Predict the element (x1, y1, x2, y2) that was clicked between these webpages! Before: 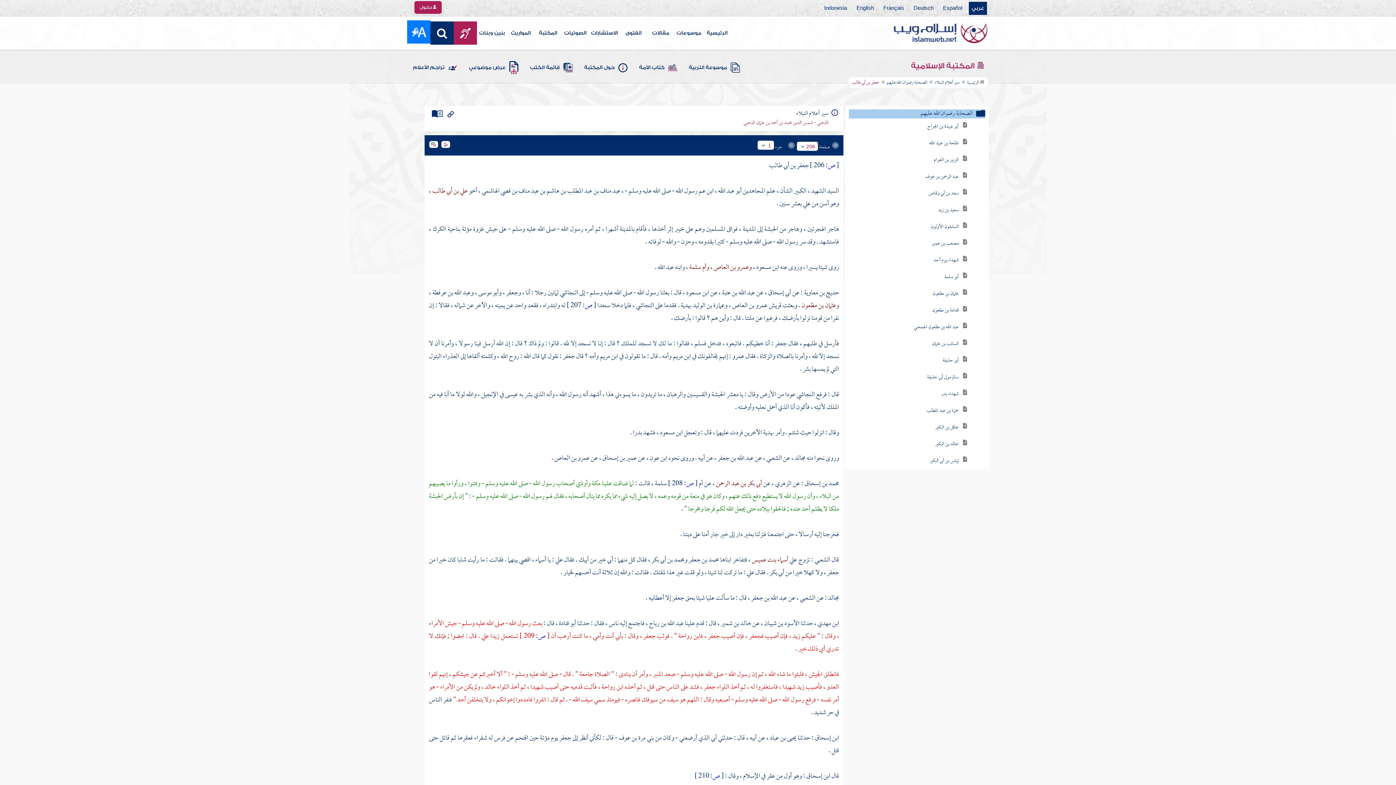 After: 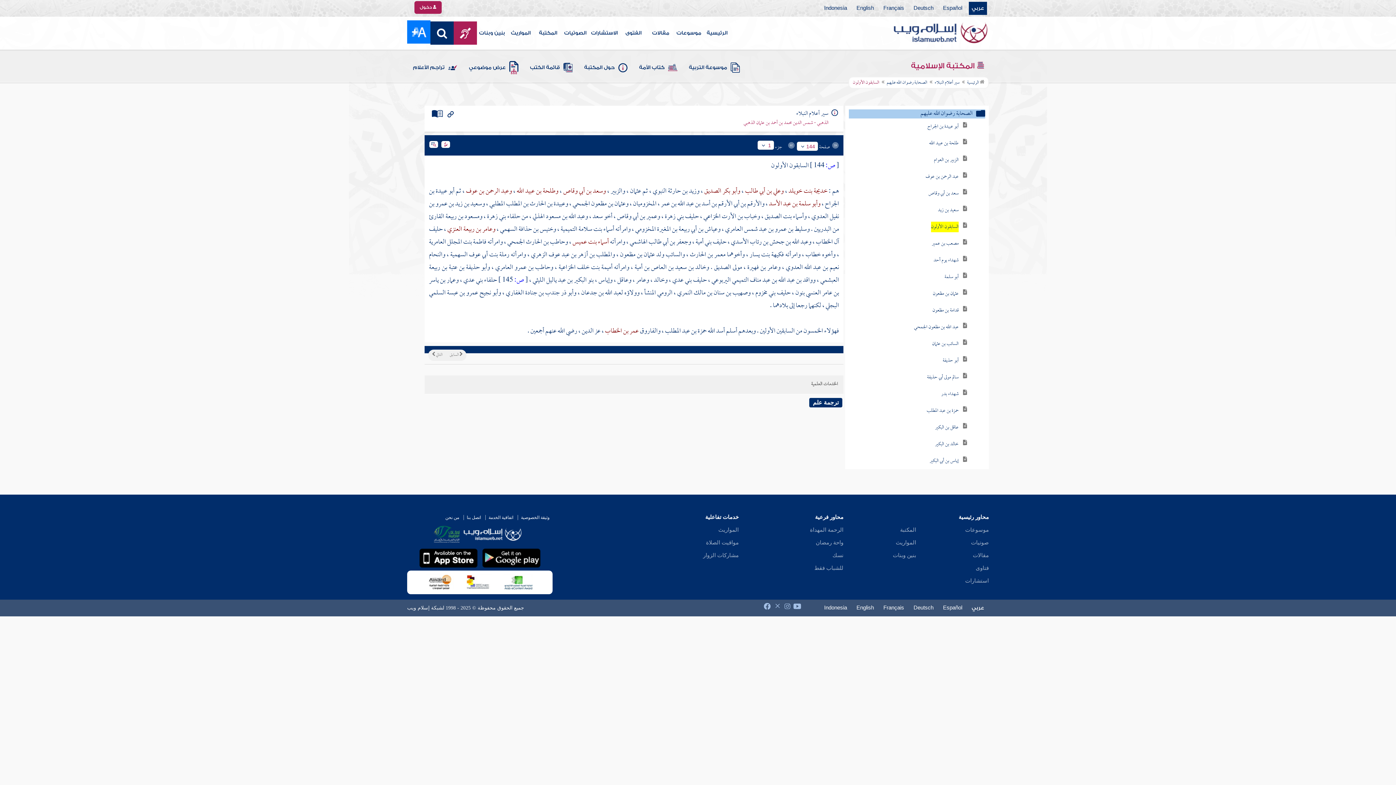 Action: label: السابقون الأولون bbox: (931, 221, 958, 232)